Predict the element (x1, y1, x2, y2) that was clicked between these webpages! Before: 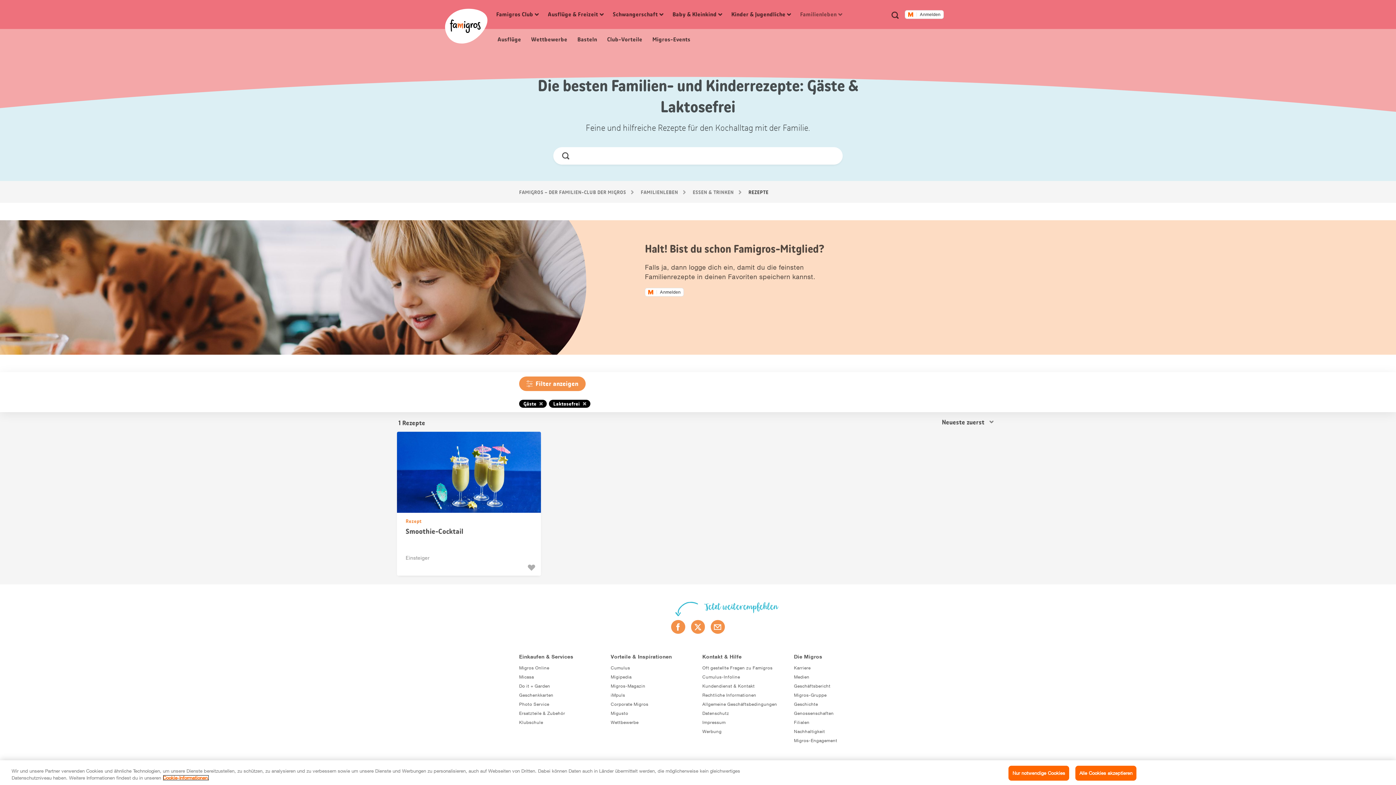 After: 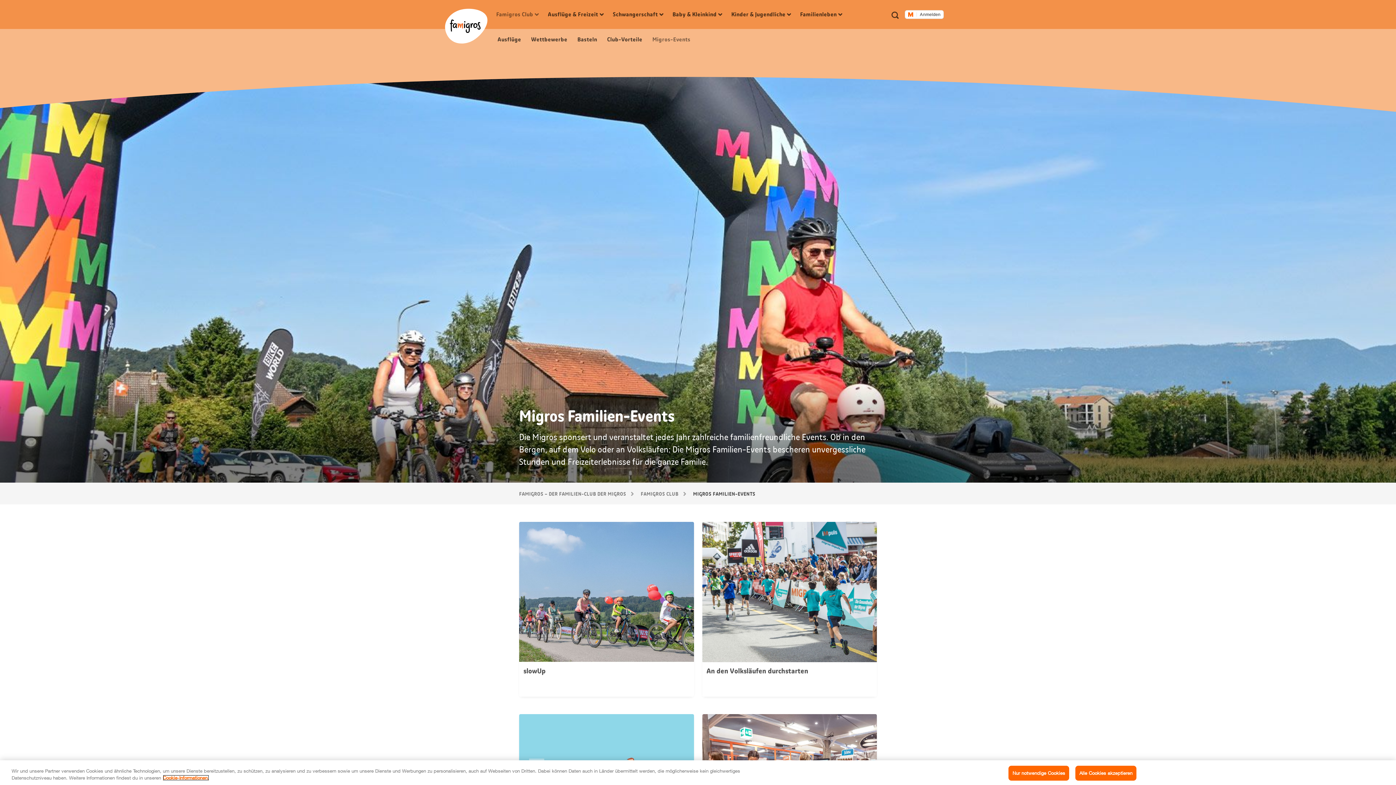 Action: bbox: (651, 35, 690, 43) label:  Migros-Events